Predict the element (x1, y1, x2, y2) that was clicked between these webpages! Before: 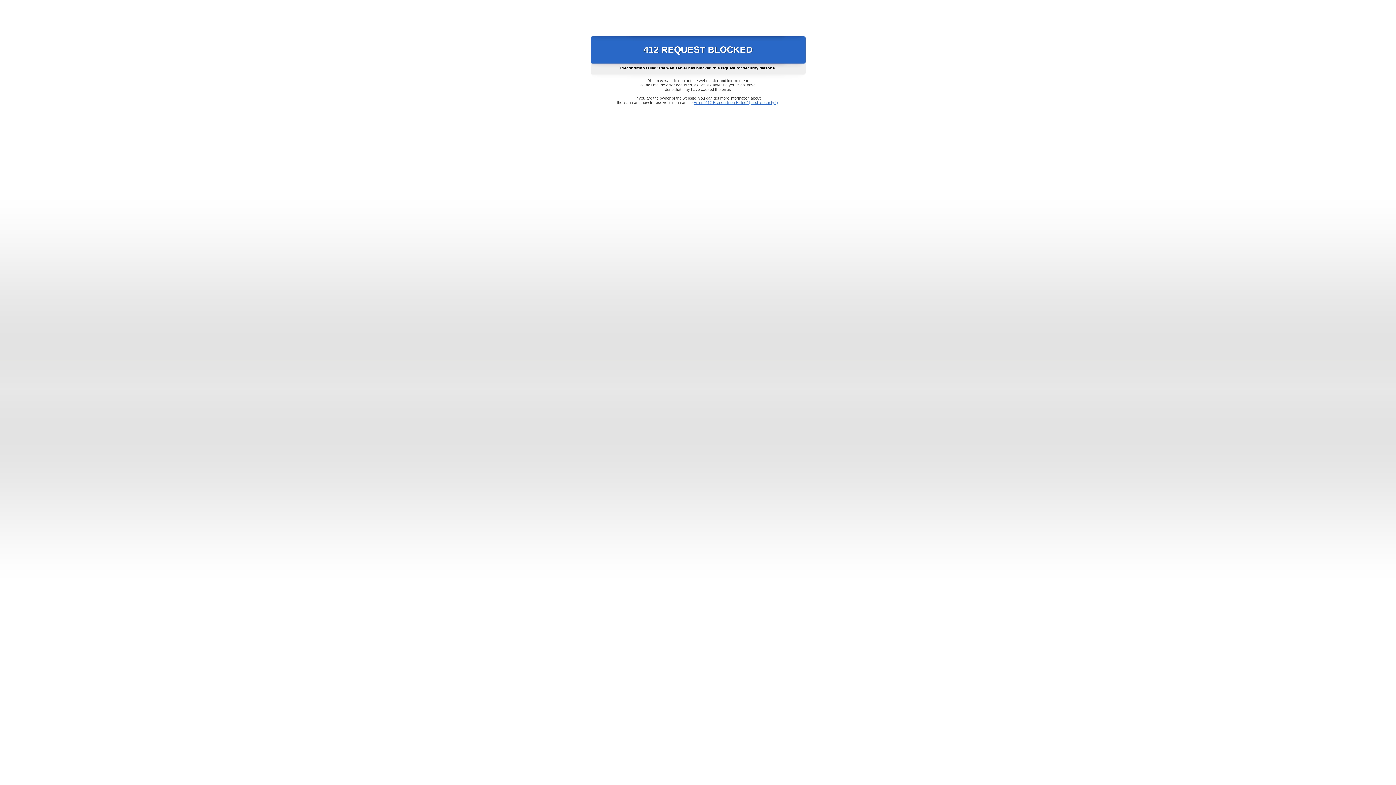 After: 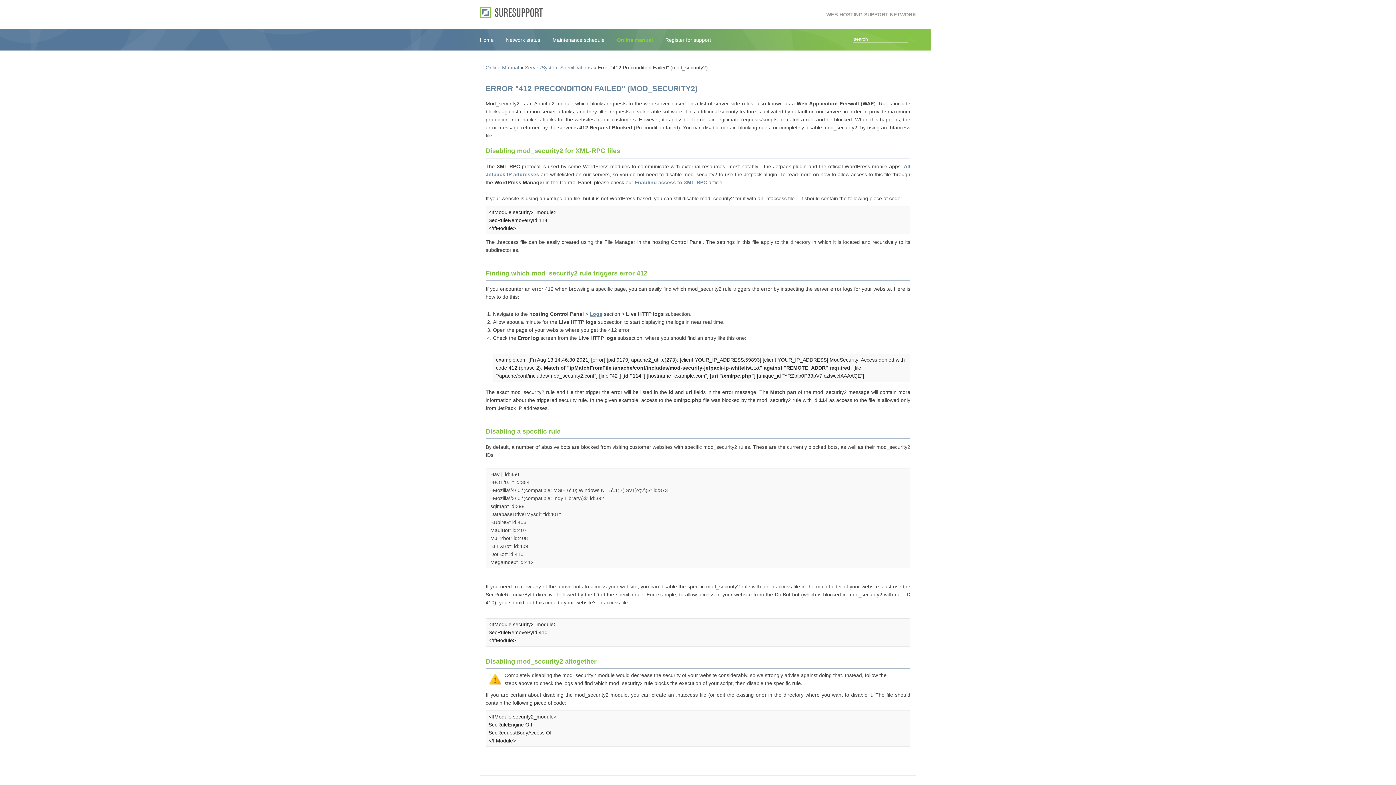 Action: label: Error "412 Precondition Failed" (mod_security2) bbox: (693, 100, 778, 104)